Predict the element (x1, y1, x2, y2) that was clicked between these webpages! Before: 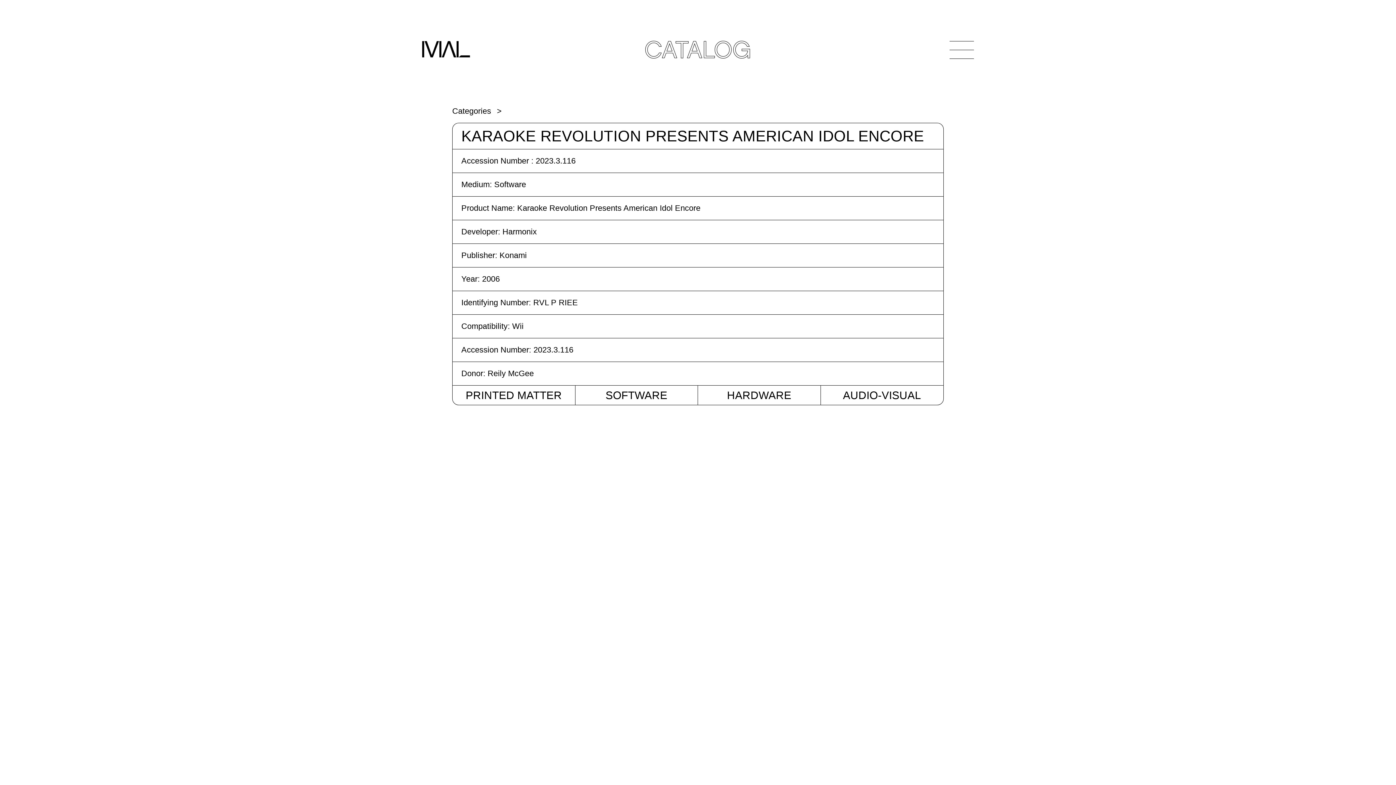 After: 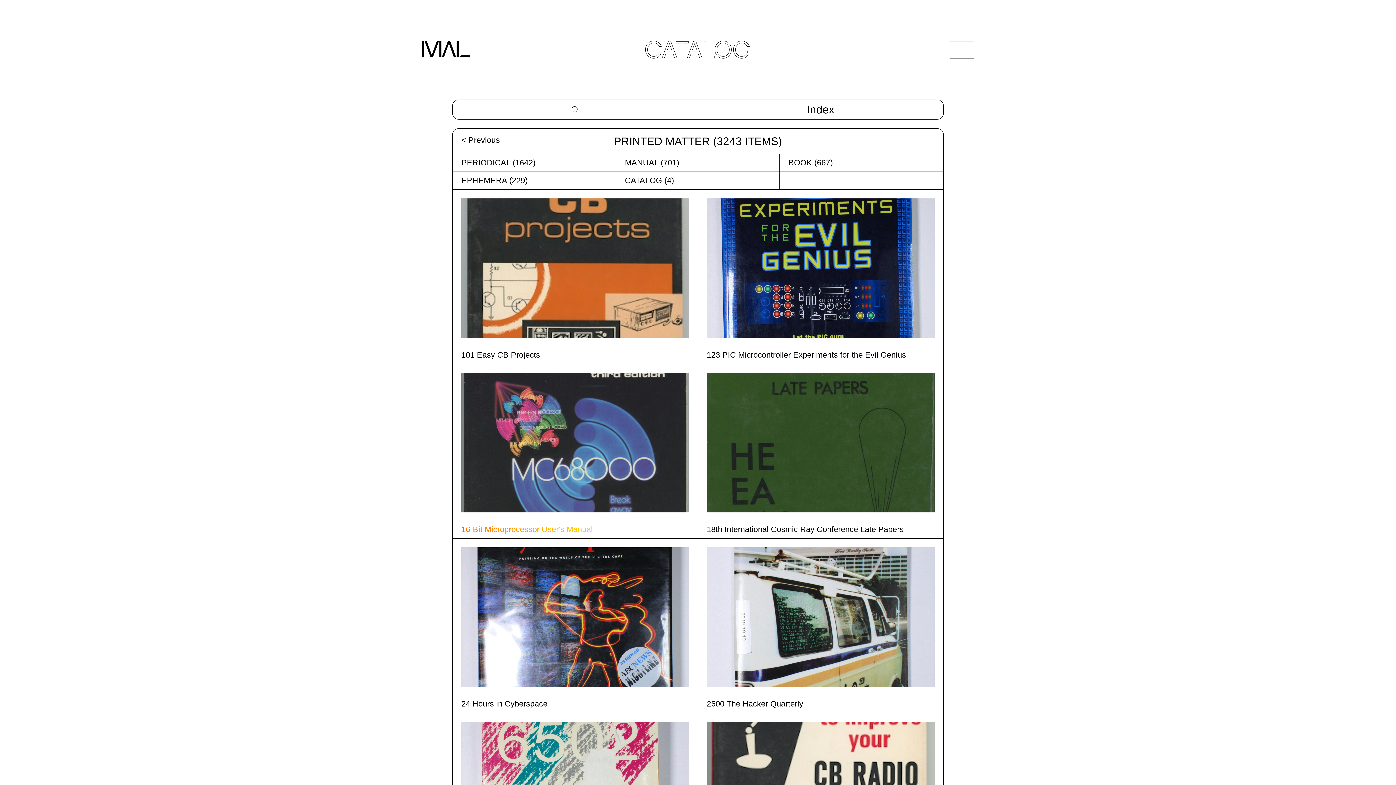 Action: label: PRINTED MATTER bbox: (465, 389, 562, 401)